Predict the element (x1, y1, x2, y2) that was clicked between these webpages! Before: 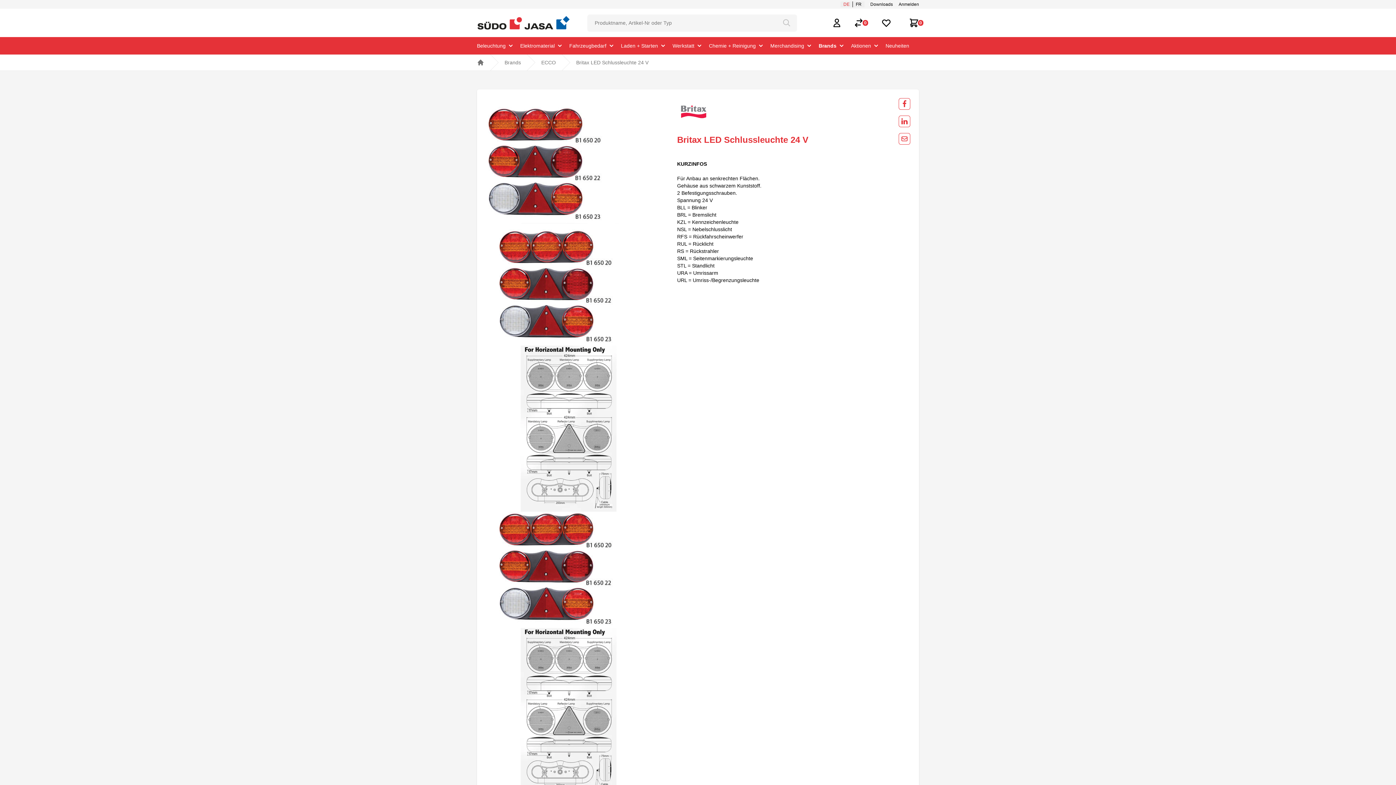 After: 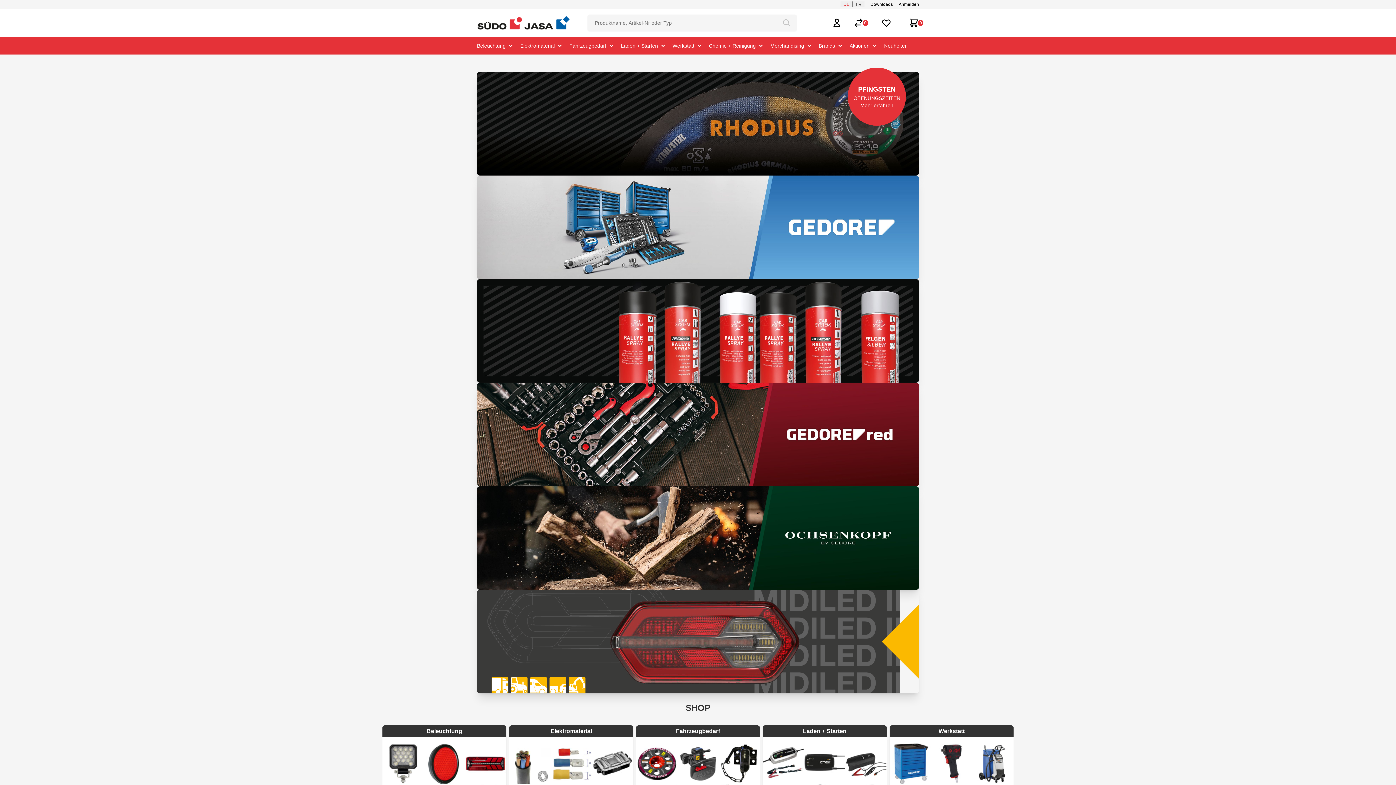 Action: label: Home bbox: (477, 58, 484, 66)